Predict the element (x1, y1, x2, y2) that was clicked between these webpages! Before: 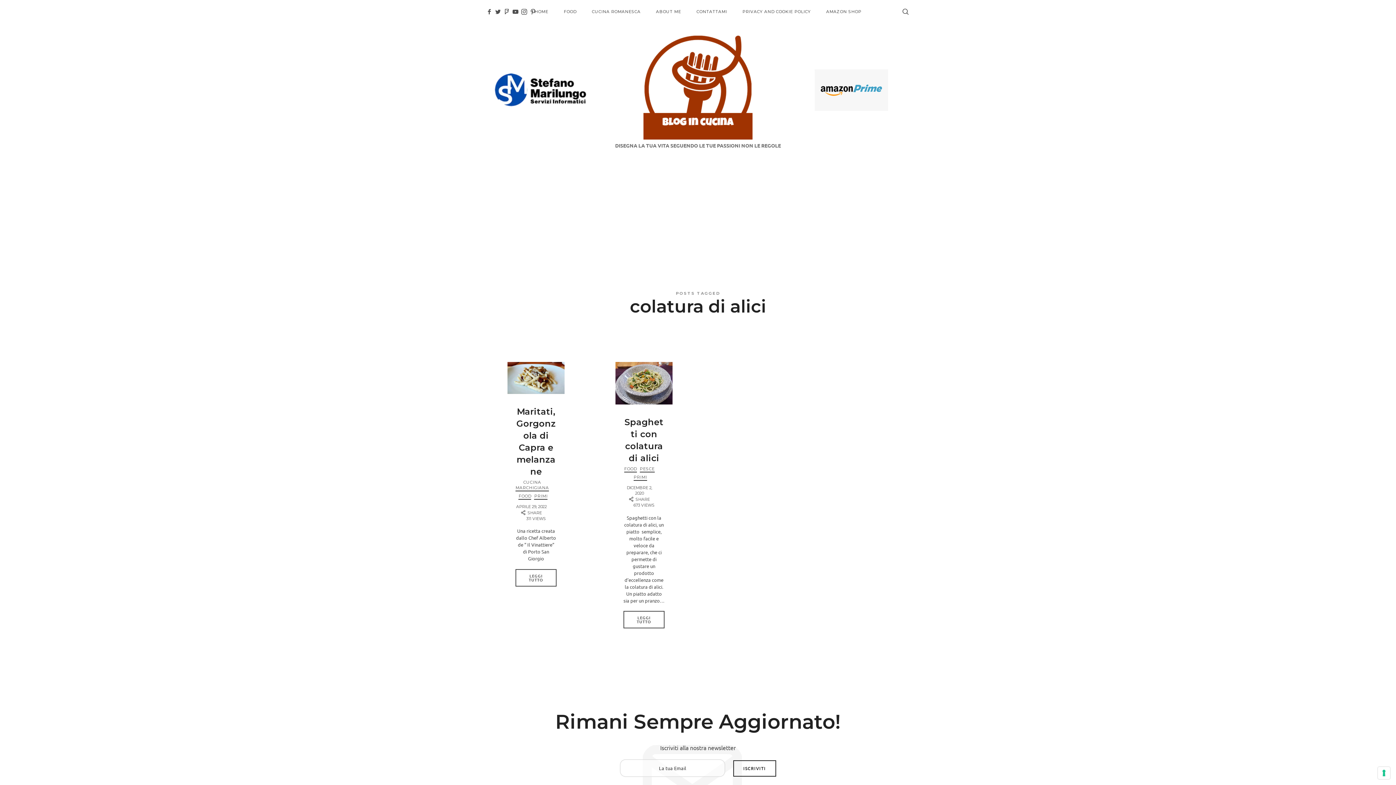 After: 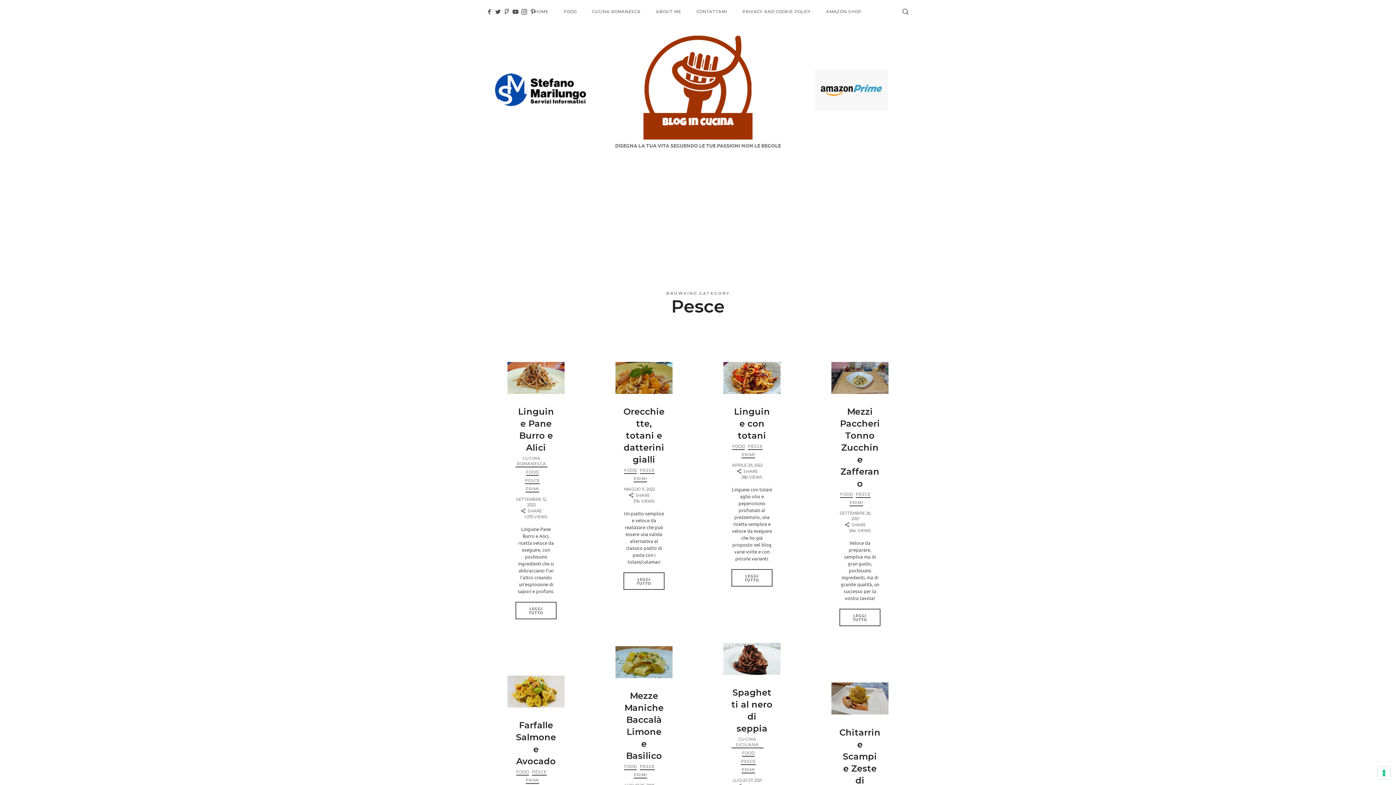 Action: label: PESCE bbox: (639, 466, 654, 472)